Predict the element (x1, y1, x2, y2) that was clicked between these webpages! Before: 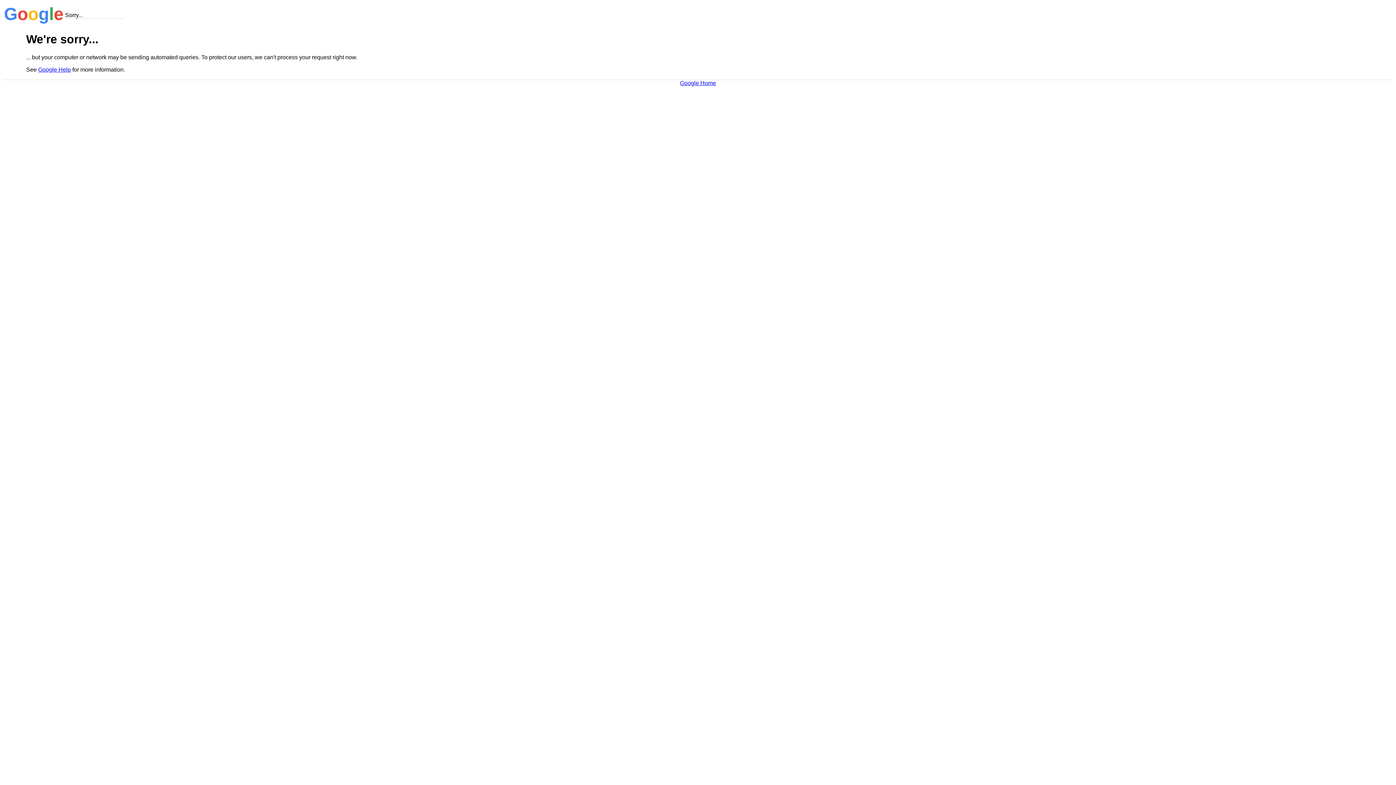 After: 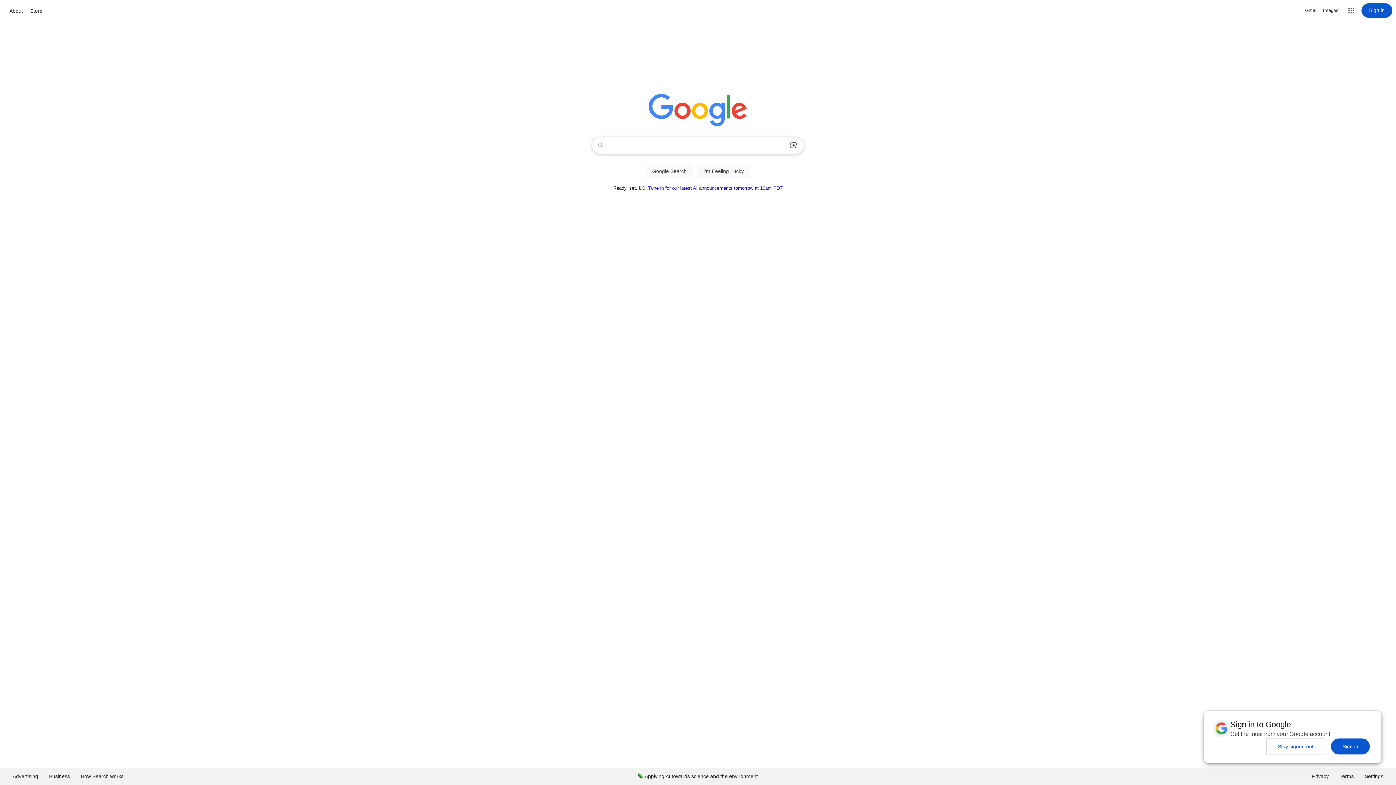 Action: bbox: (680, 79, 716, 86) label: Google Home